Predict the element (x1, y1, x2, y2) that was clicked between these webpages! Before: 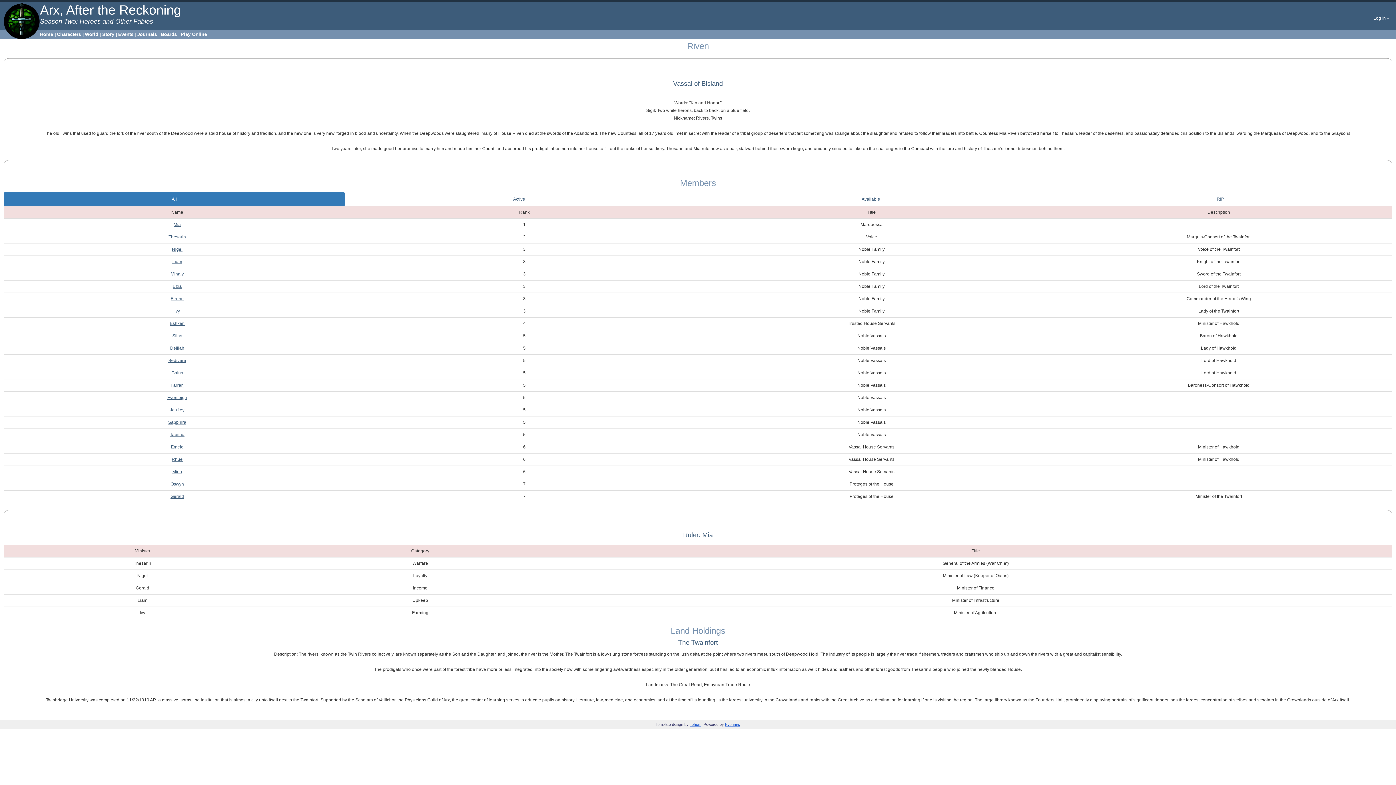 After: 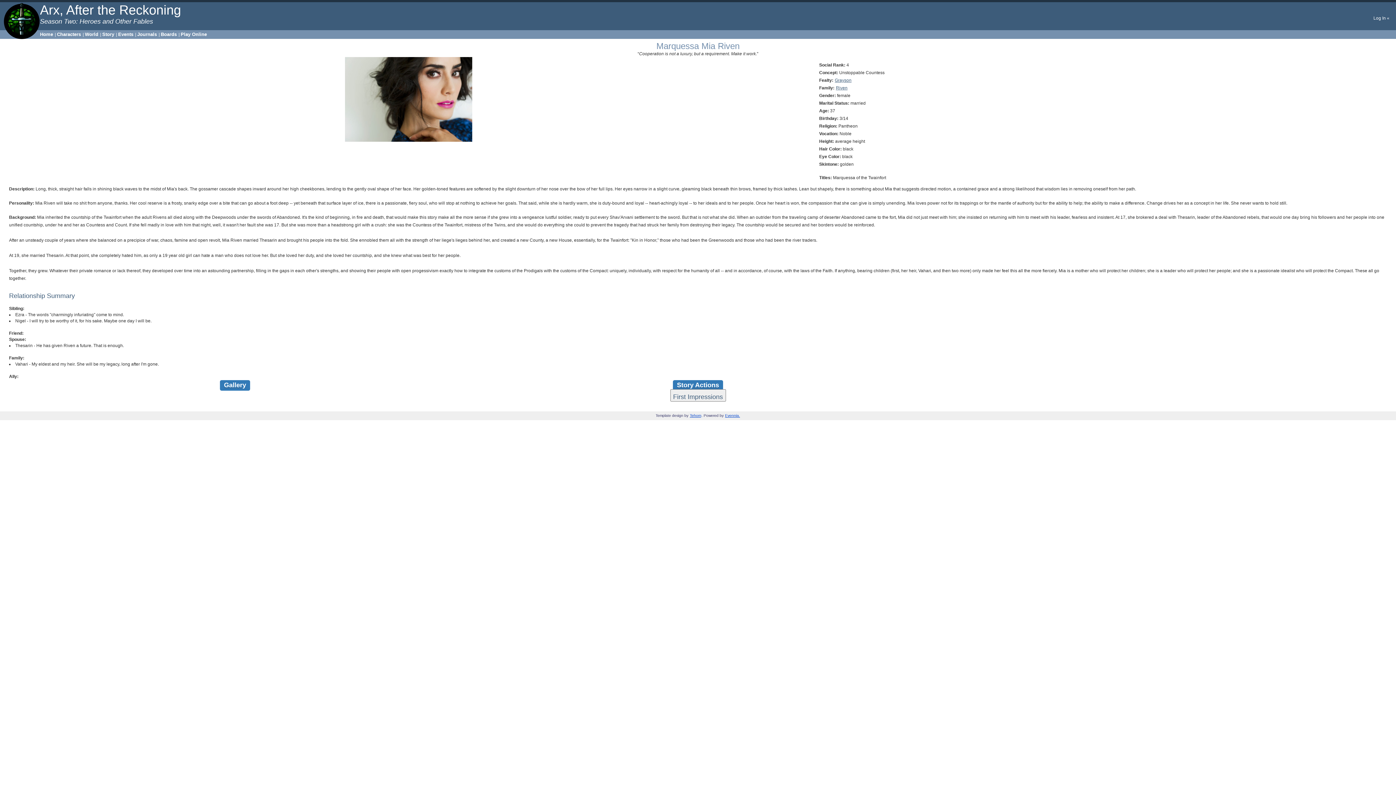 Action: bbox: (173, 222, 181, 227) label: Mia